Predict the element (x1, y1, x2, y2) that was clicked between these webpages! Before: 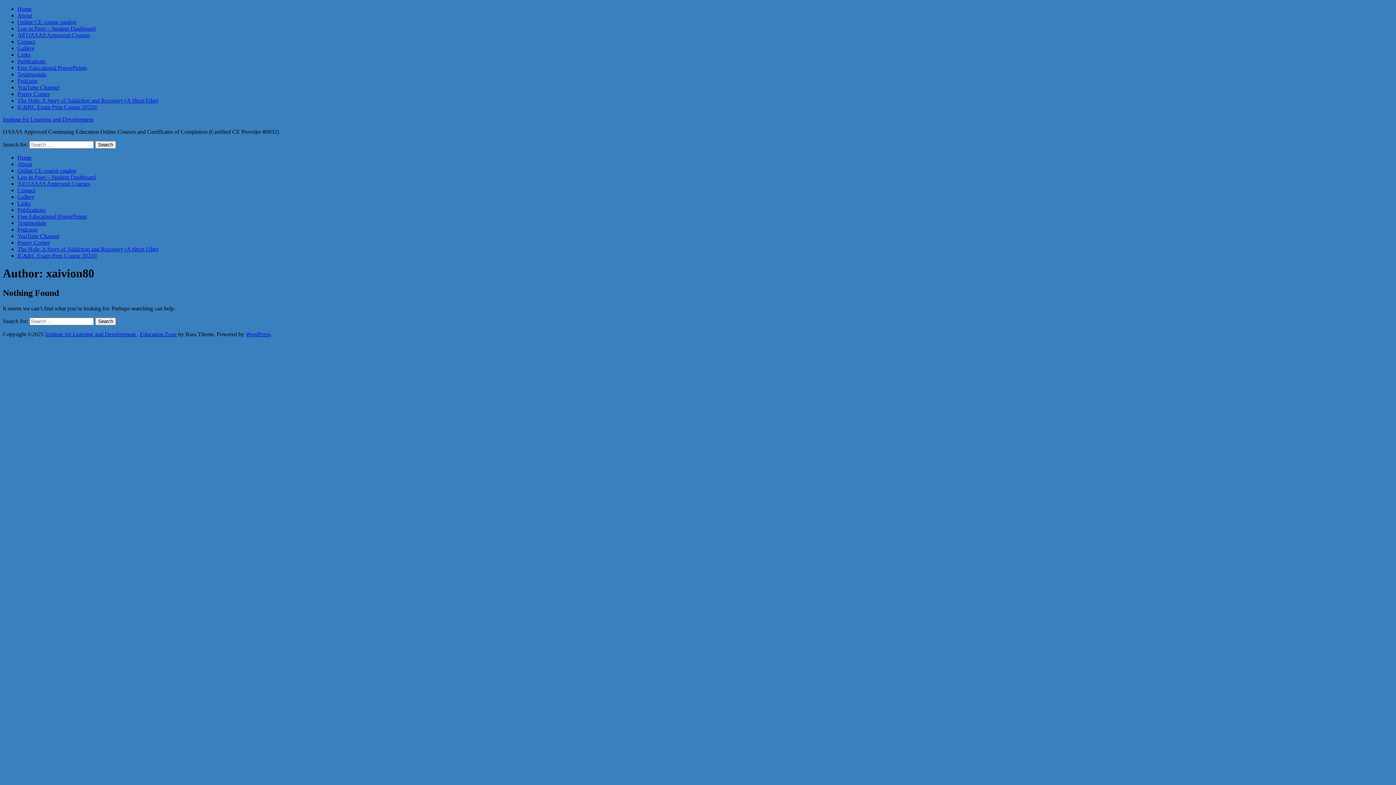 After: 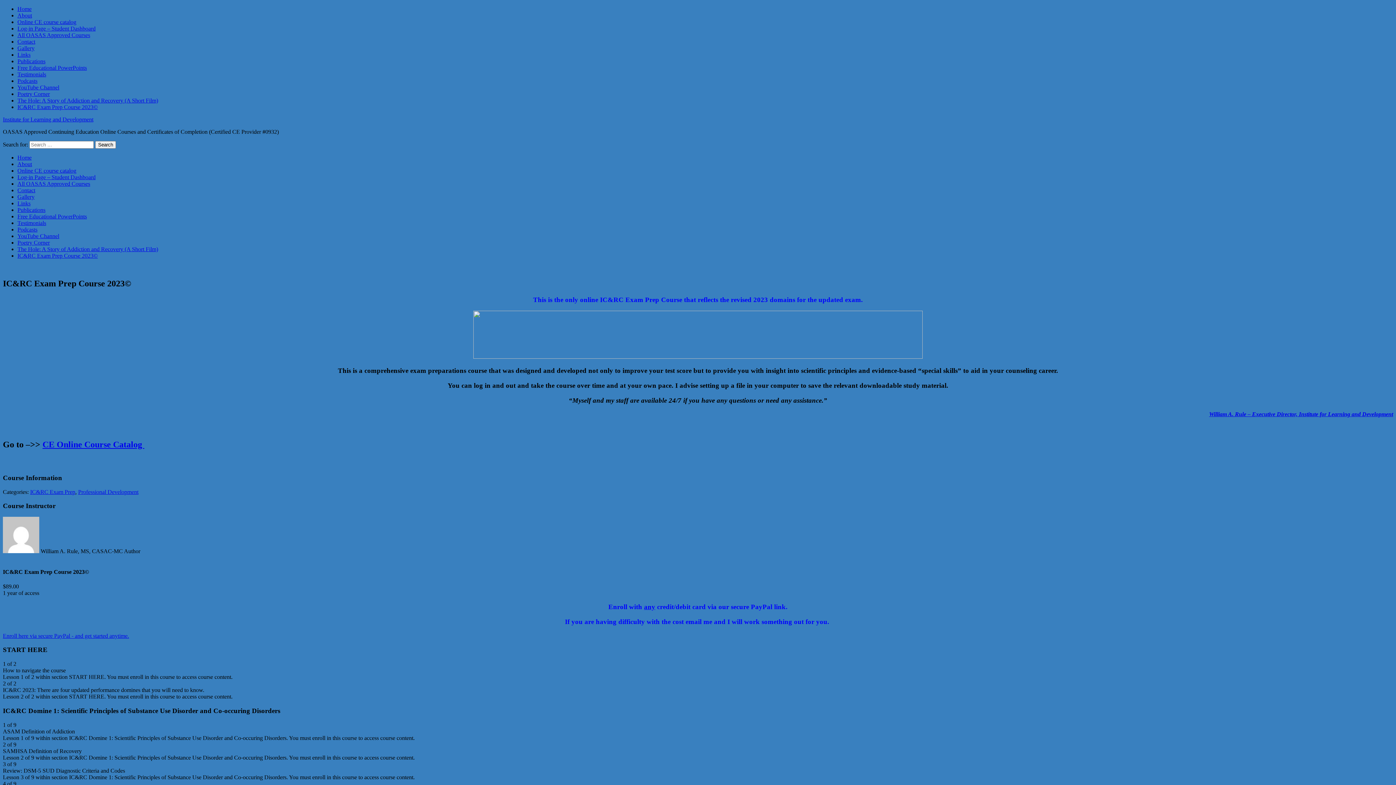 Action: bbox: (17, 252, 97, 258) label: IC&RC Exam Prep Course 2023©